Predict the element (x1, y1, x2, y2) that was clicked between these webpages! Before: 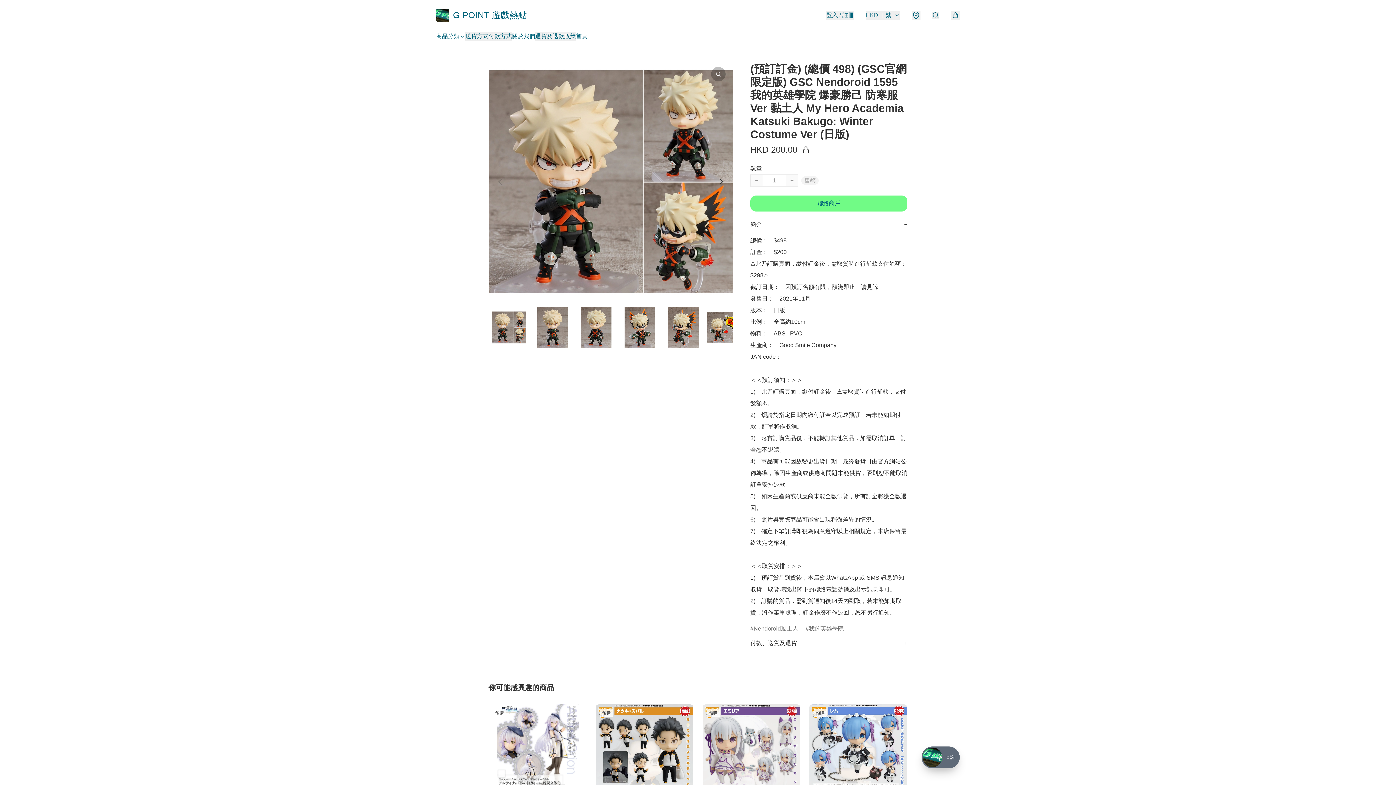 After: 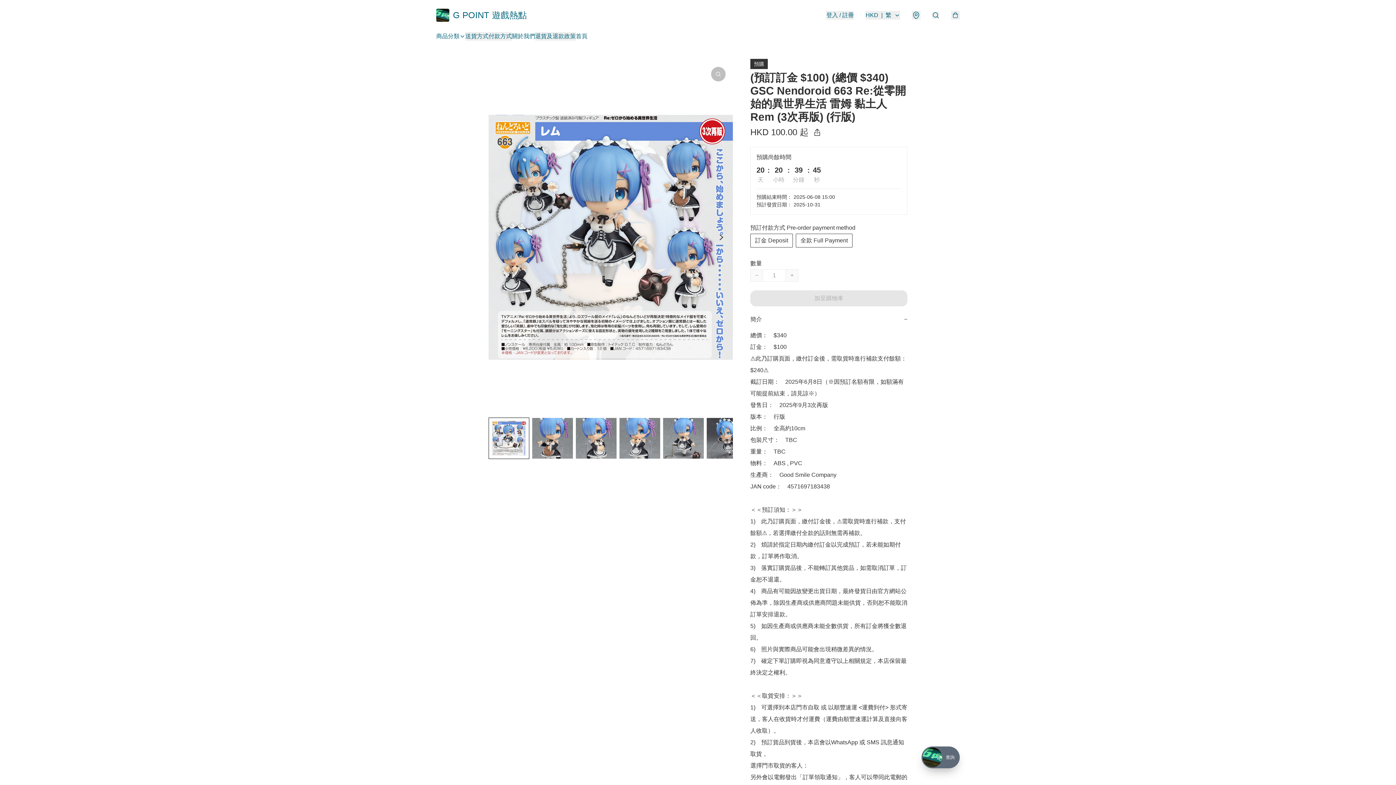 Action: label: 預購

(預訂訂金 $100) (總價 $340) GSC Nendoroid 663 Re:從零開始的異世界生活 雷姆 黏土人 Rem (3次再版) (行版)
HKD 100.00 bbox: (809, 704, 907, 829)